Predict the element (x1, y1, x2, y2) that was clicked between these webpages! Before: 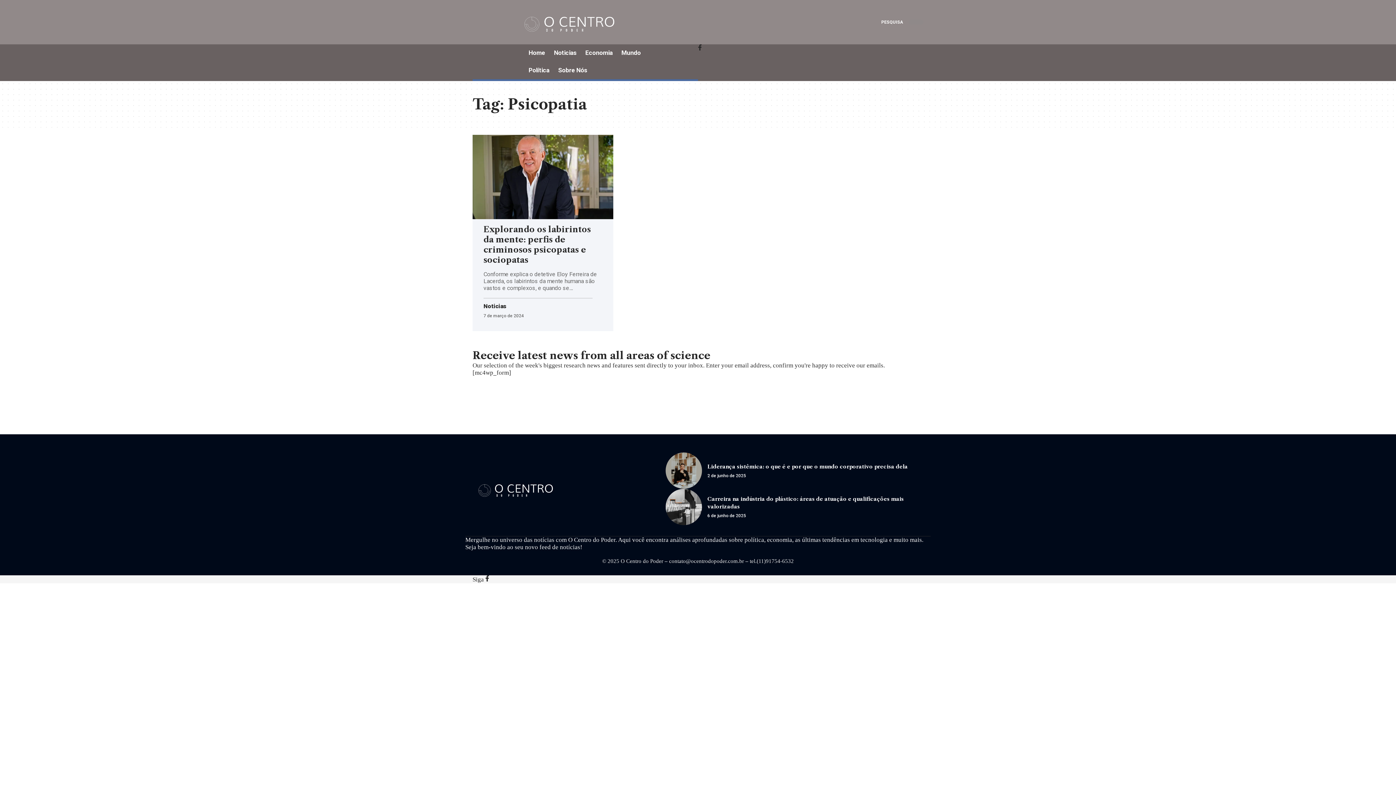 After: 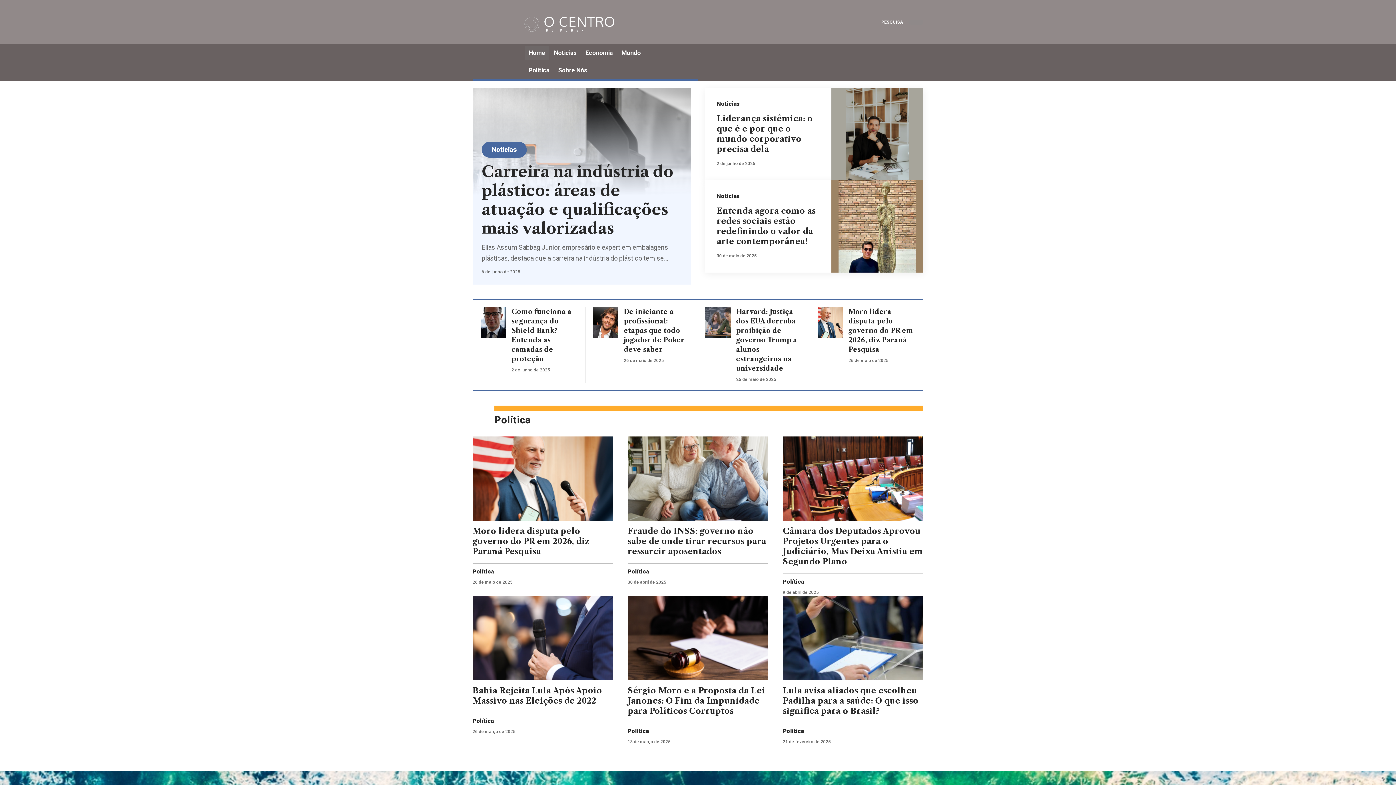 Action: bbox: (517, 18, 622, 25)